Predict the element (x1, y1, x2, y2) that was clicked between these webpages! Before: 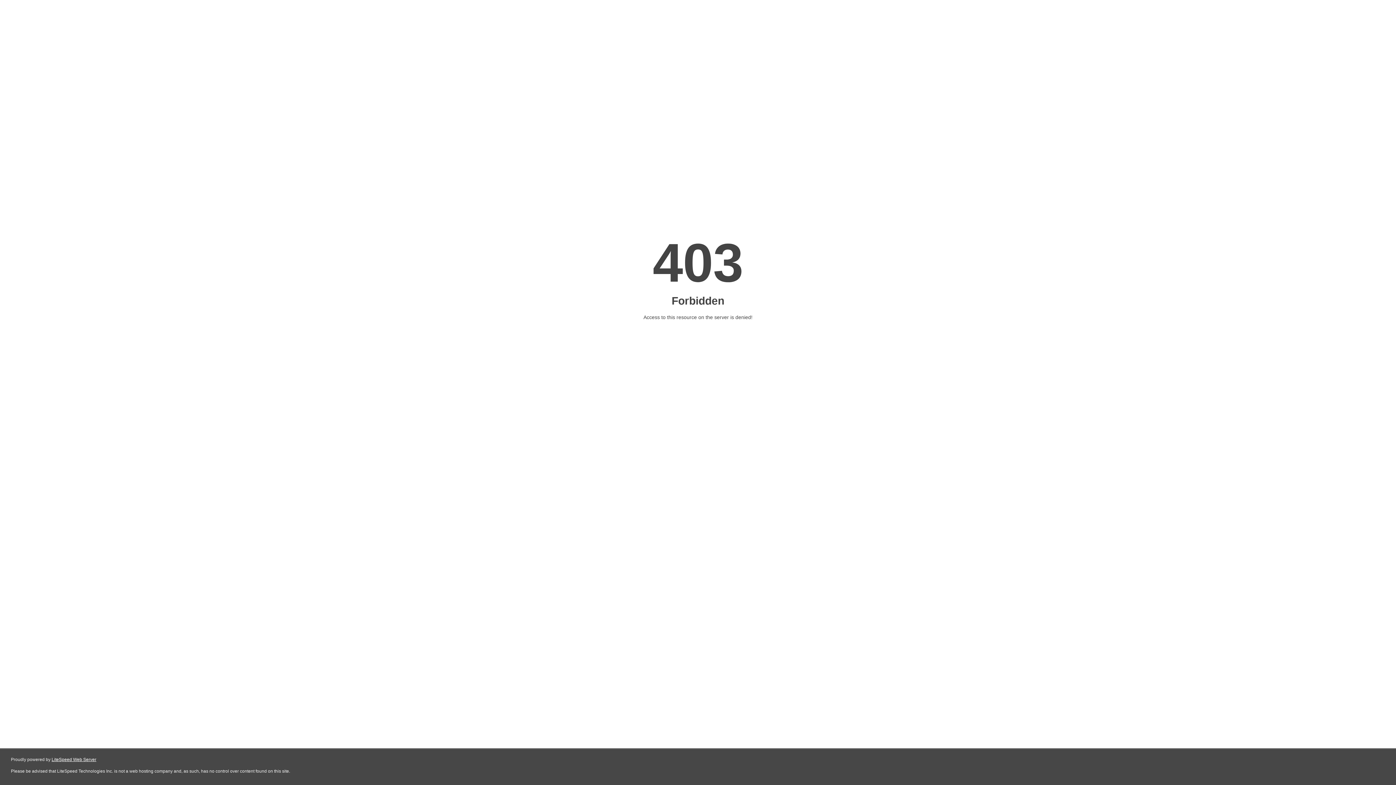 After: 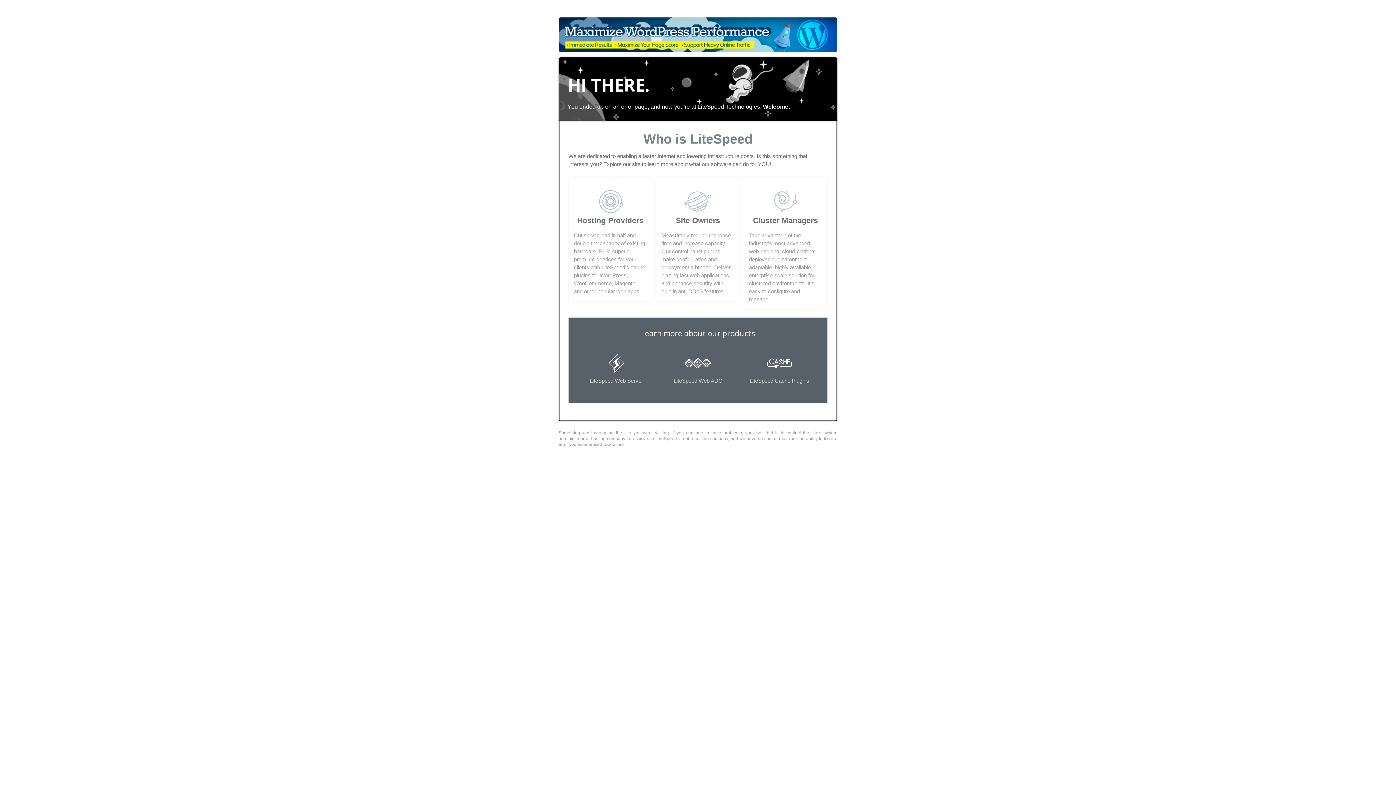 Action: bbox: (51, 757, 96, 762) label: LiteSpeed Web Server